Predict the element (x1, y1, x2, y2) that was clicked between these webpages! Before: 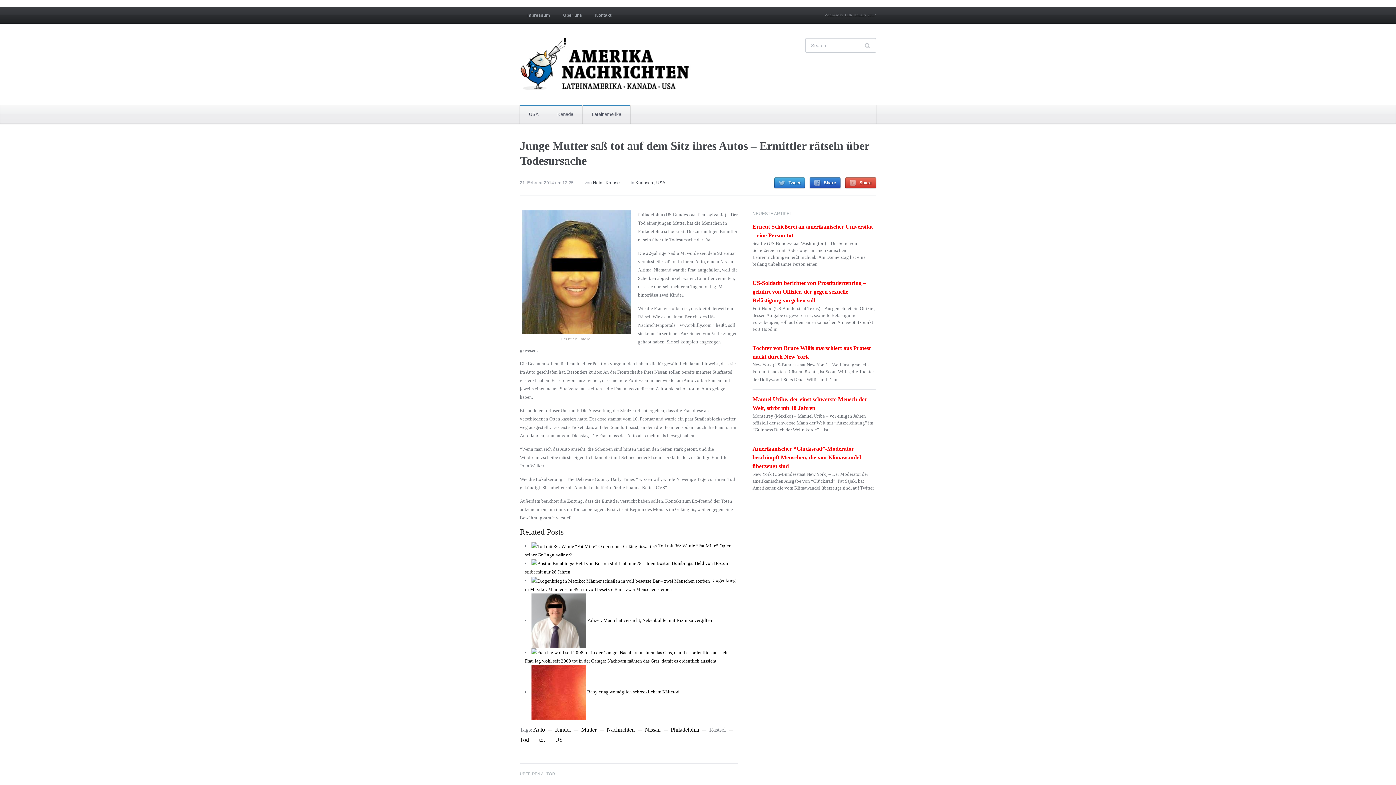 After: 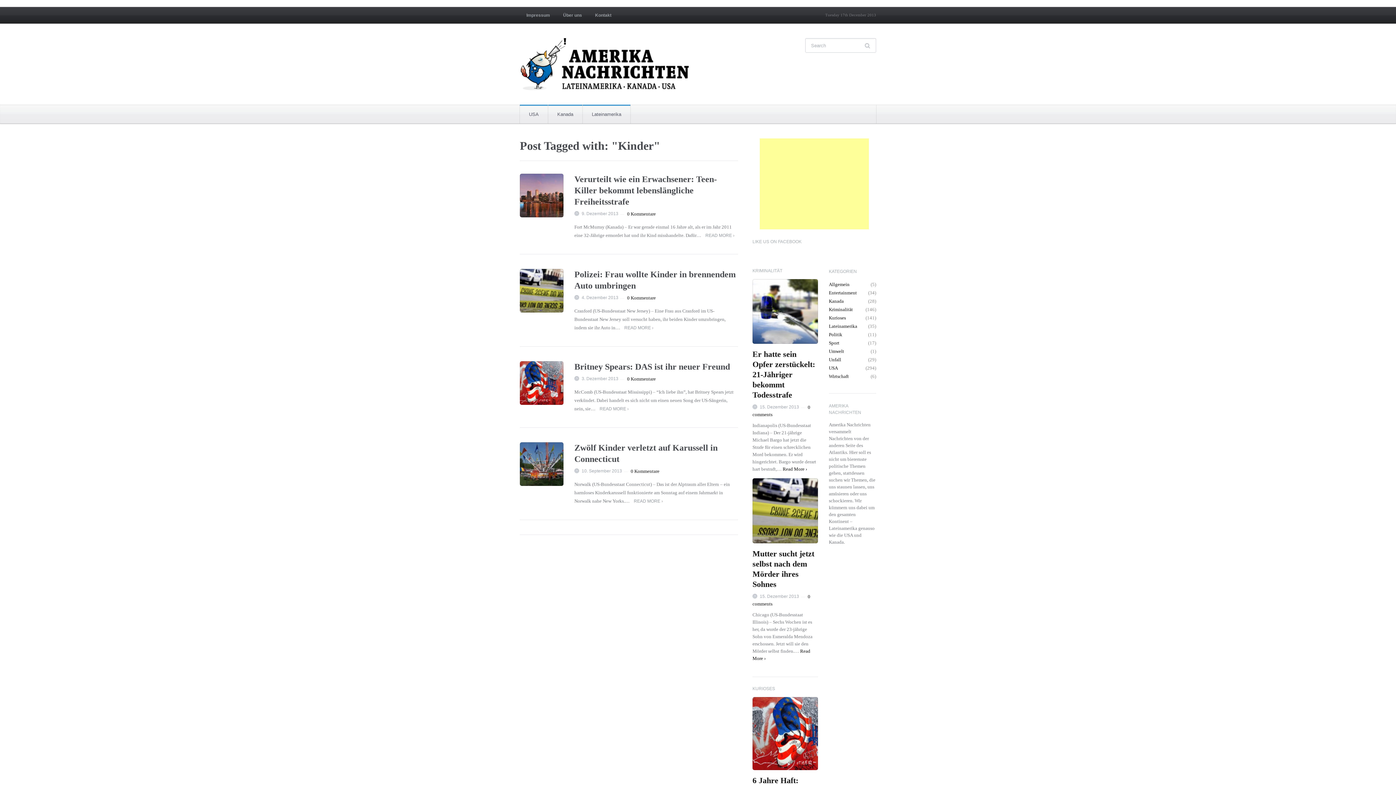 Action: bbox: (555, 726, 572, 733) label: Kinder 